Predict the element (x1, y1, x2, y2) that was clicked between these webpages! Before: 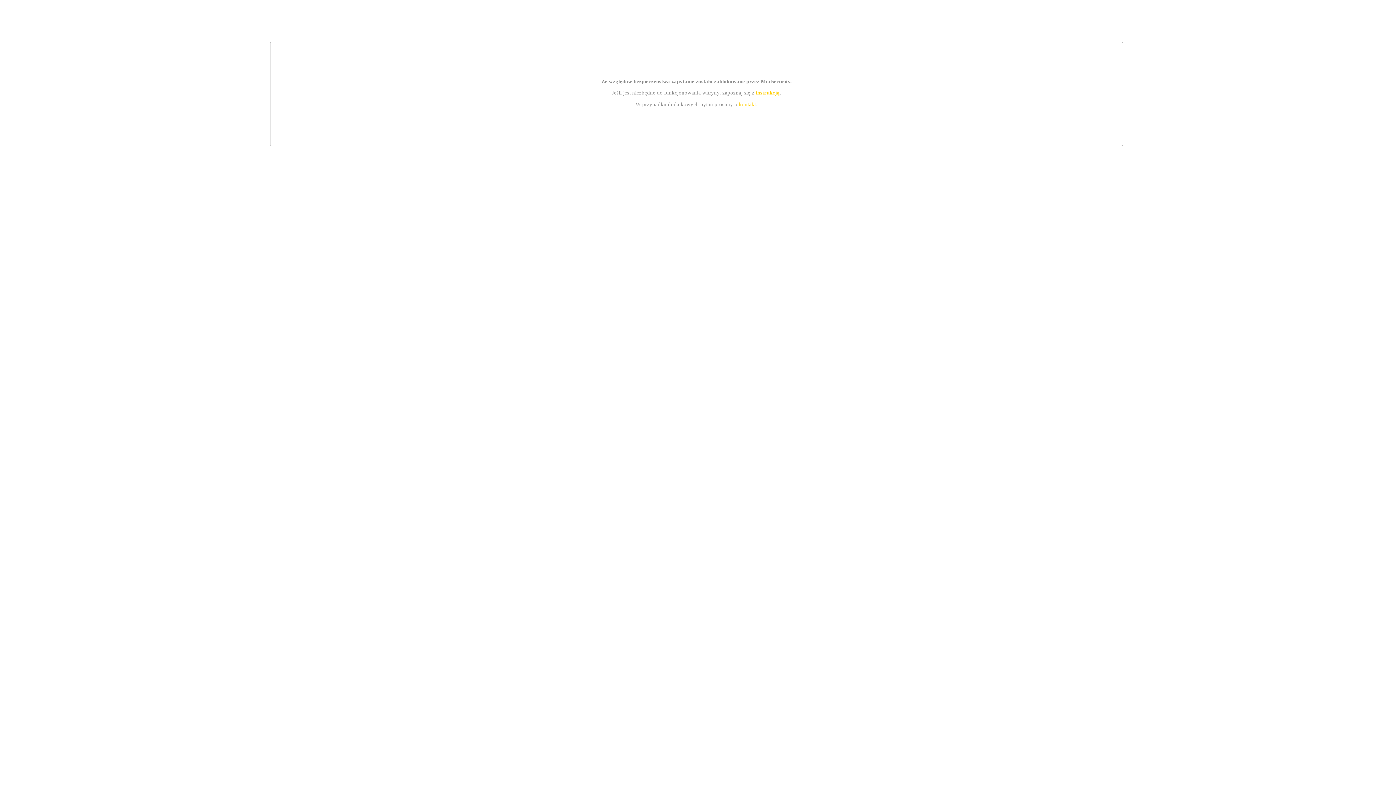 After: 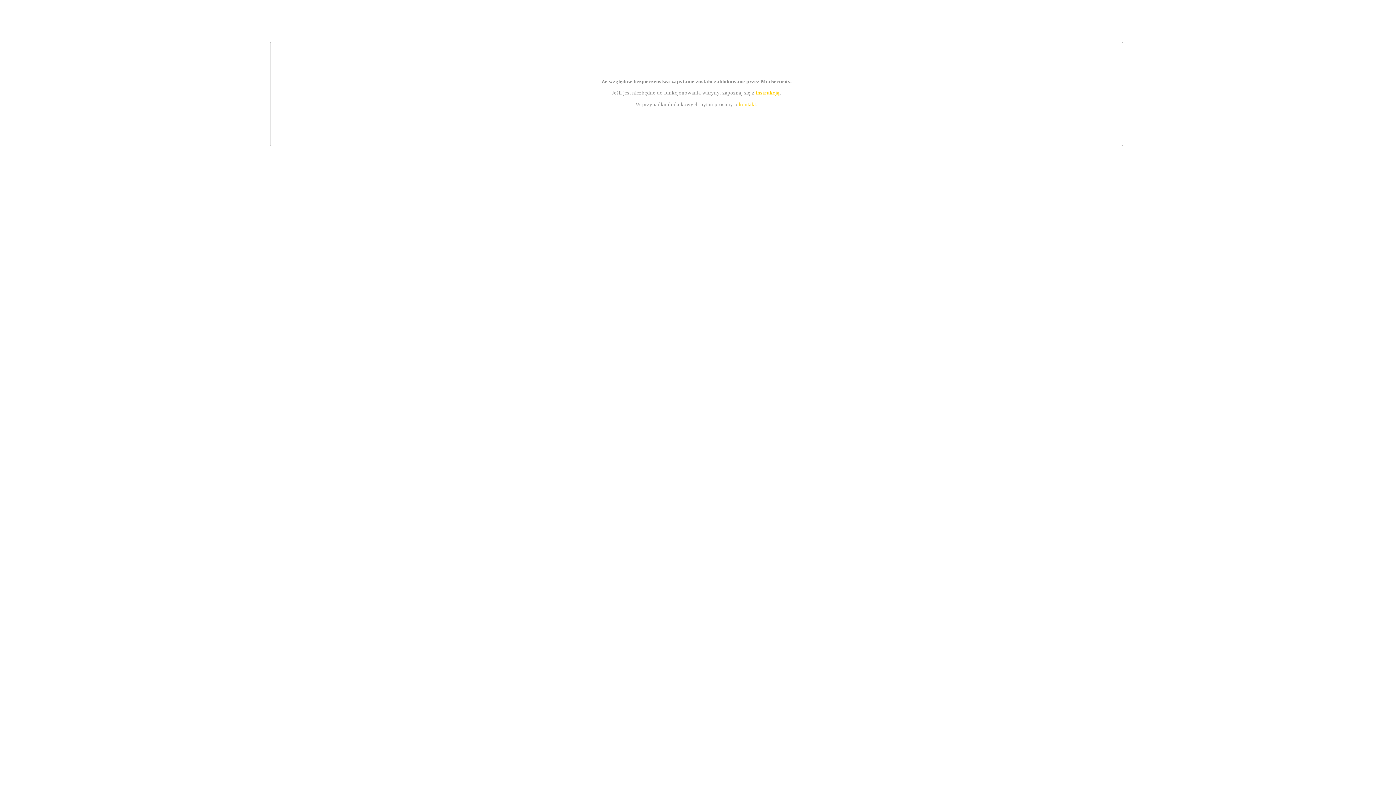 Action: label: kontakt bbox: (739, 101, 756, 107)